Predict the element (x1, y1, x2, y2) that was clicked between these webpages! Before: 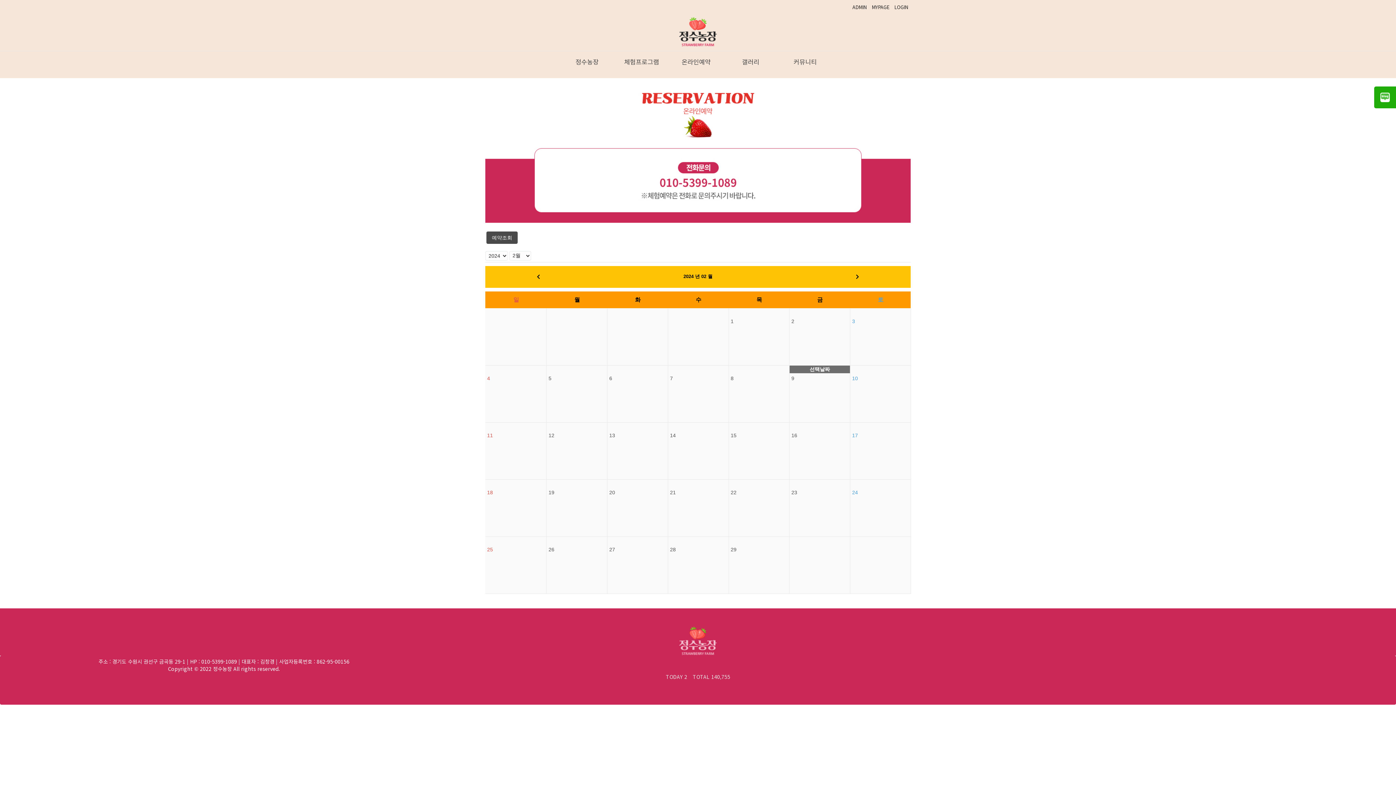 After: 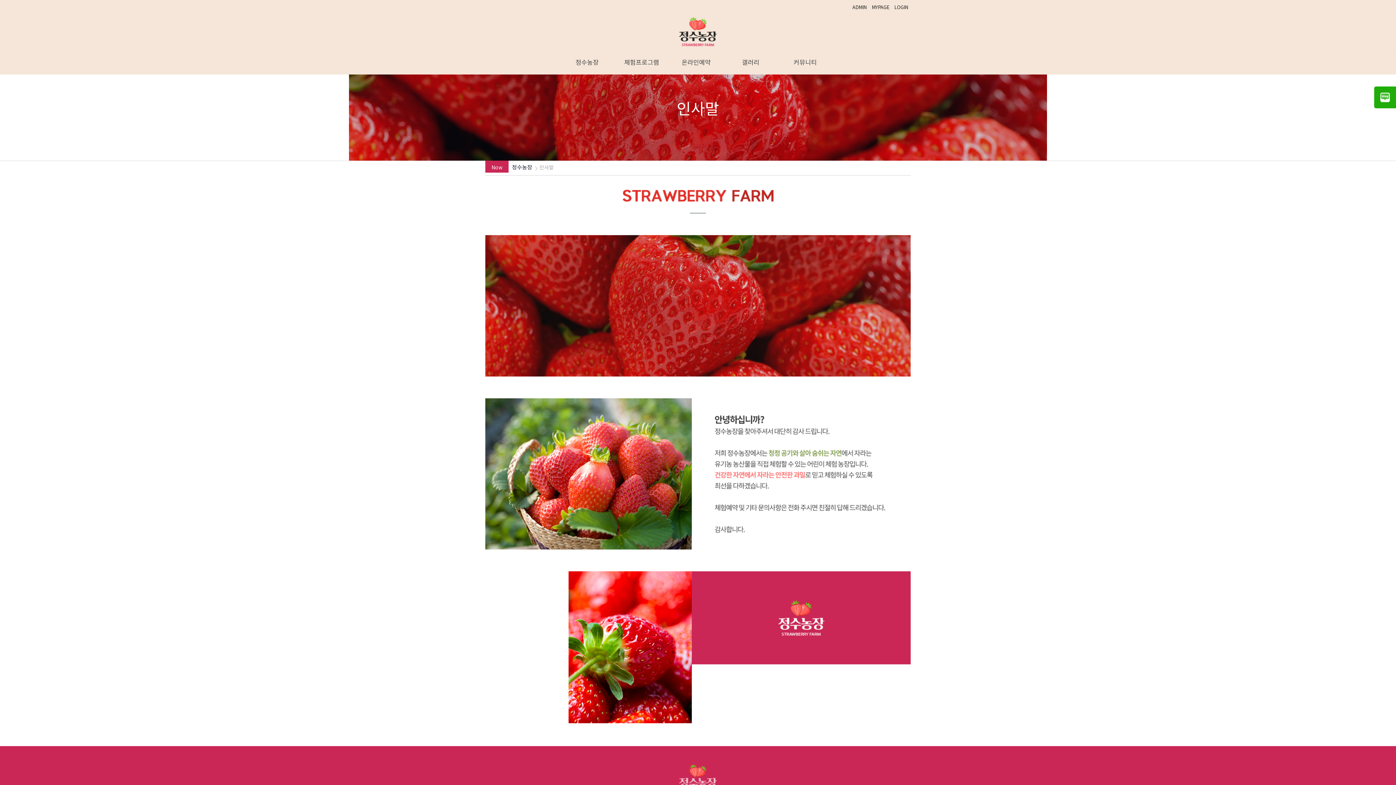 Action: bbox: (561, 57, 616, 70) label: 정수농장  